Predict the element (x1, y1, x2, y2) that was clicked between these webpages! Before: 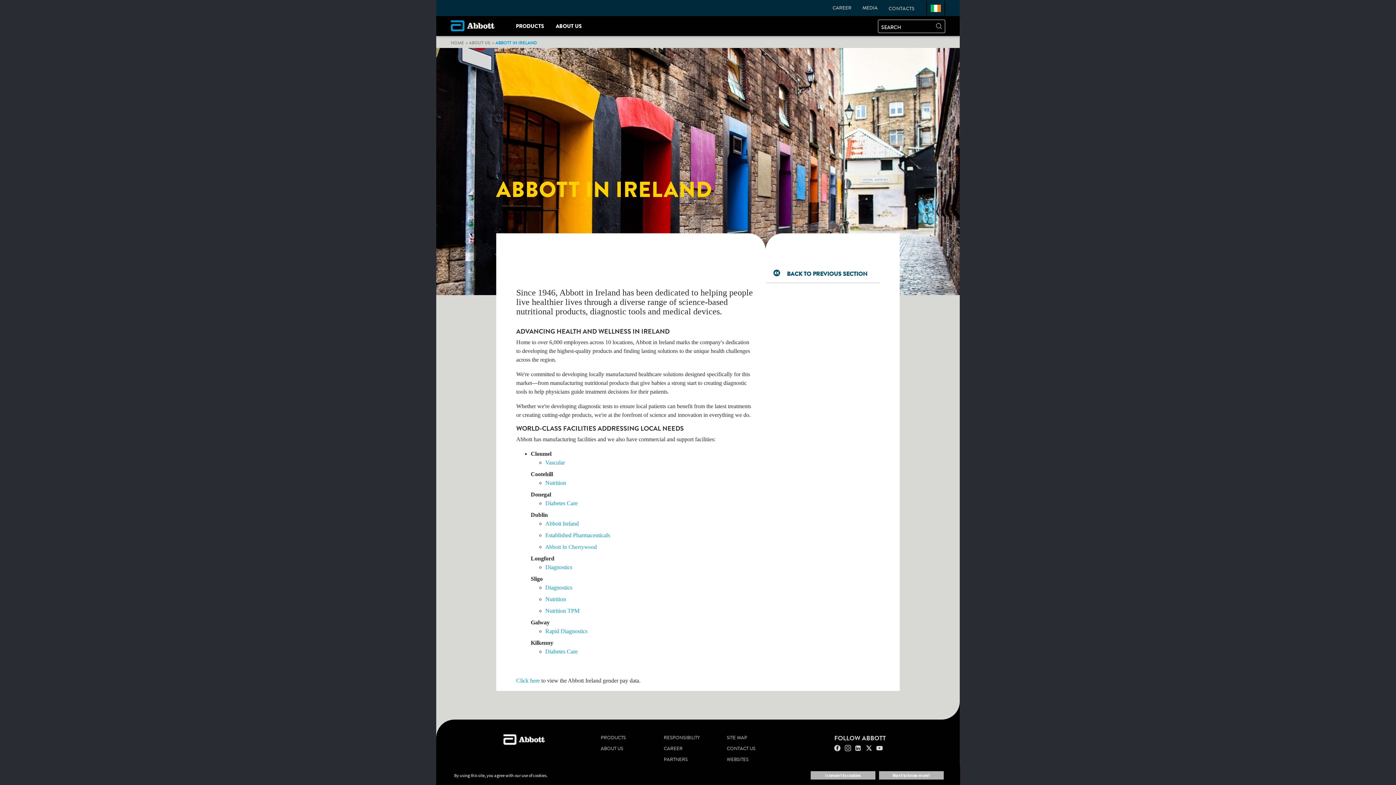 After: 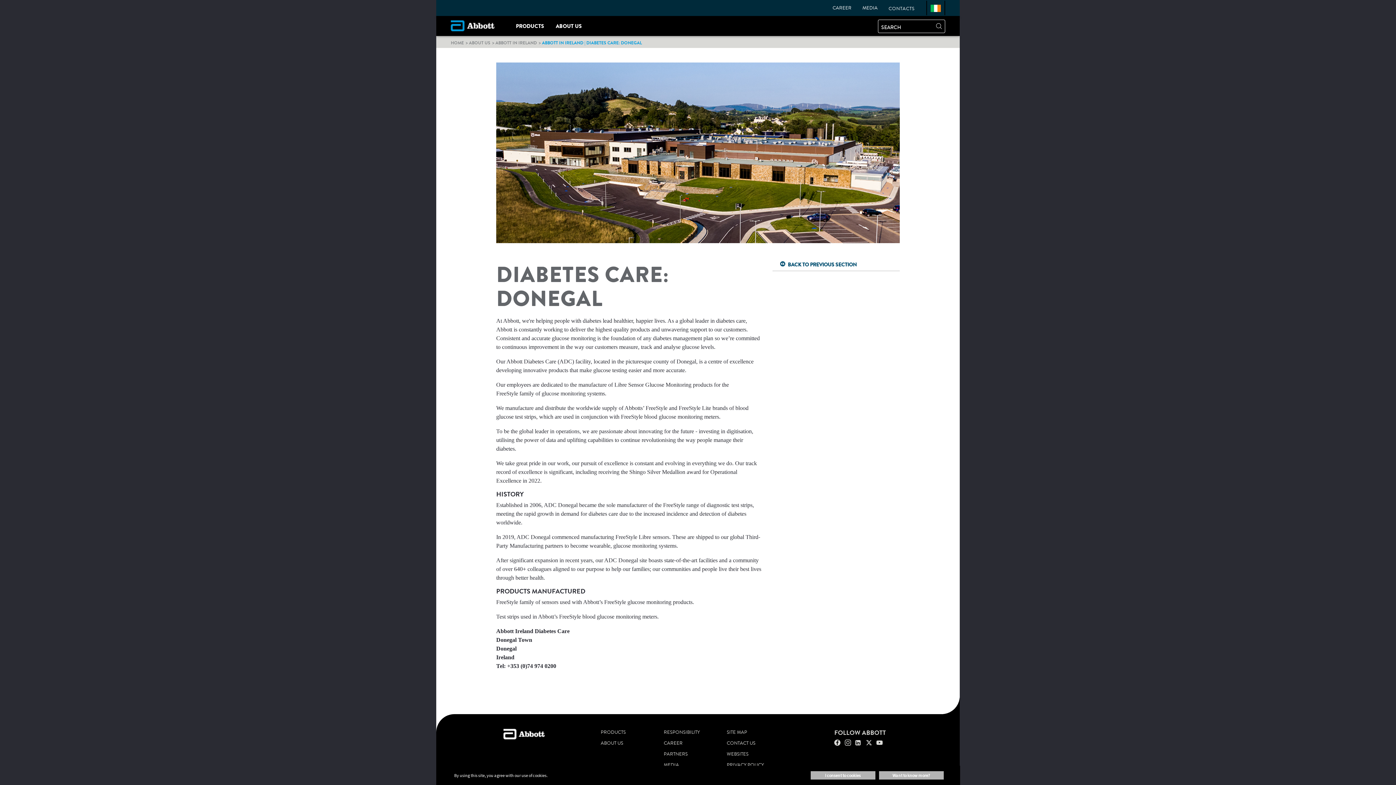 Action: label: Diabetes Care bbox: (545, 500, 577, 506)